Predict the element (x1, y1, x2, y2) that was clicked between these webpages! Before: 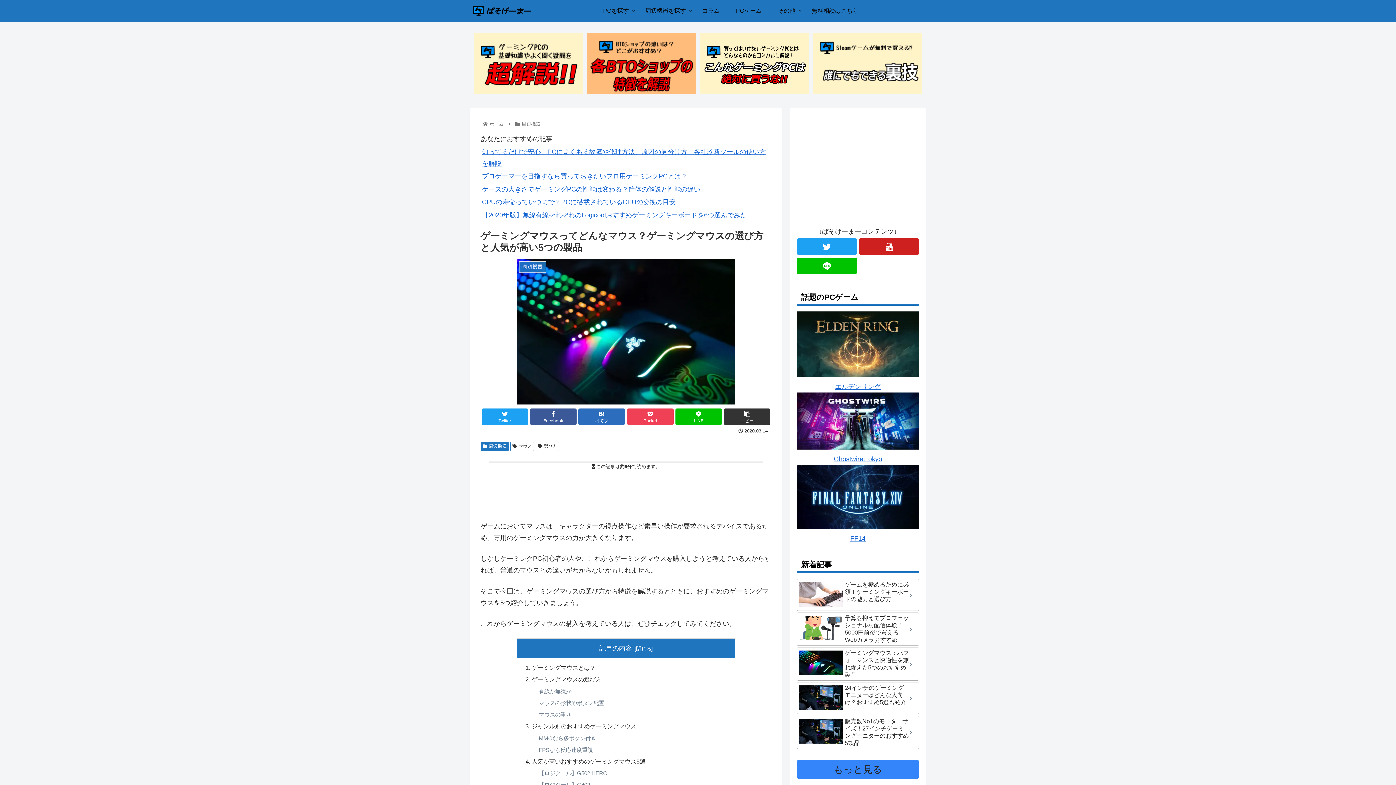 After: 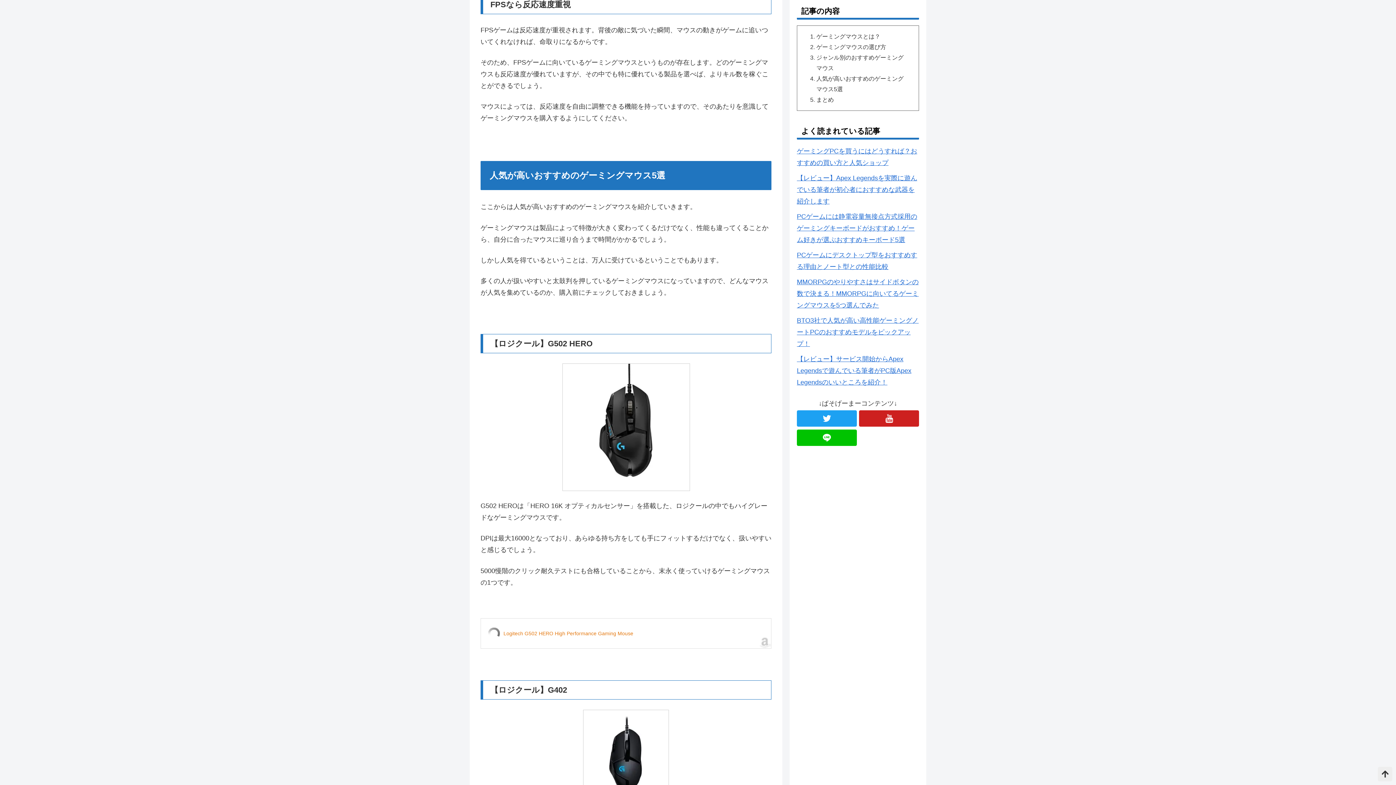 Action: label: FPSなら反応速度重視 bbox: (538, 747, 593, 753)